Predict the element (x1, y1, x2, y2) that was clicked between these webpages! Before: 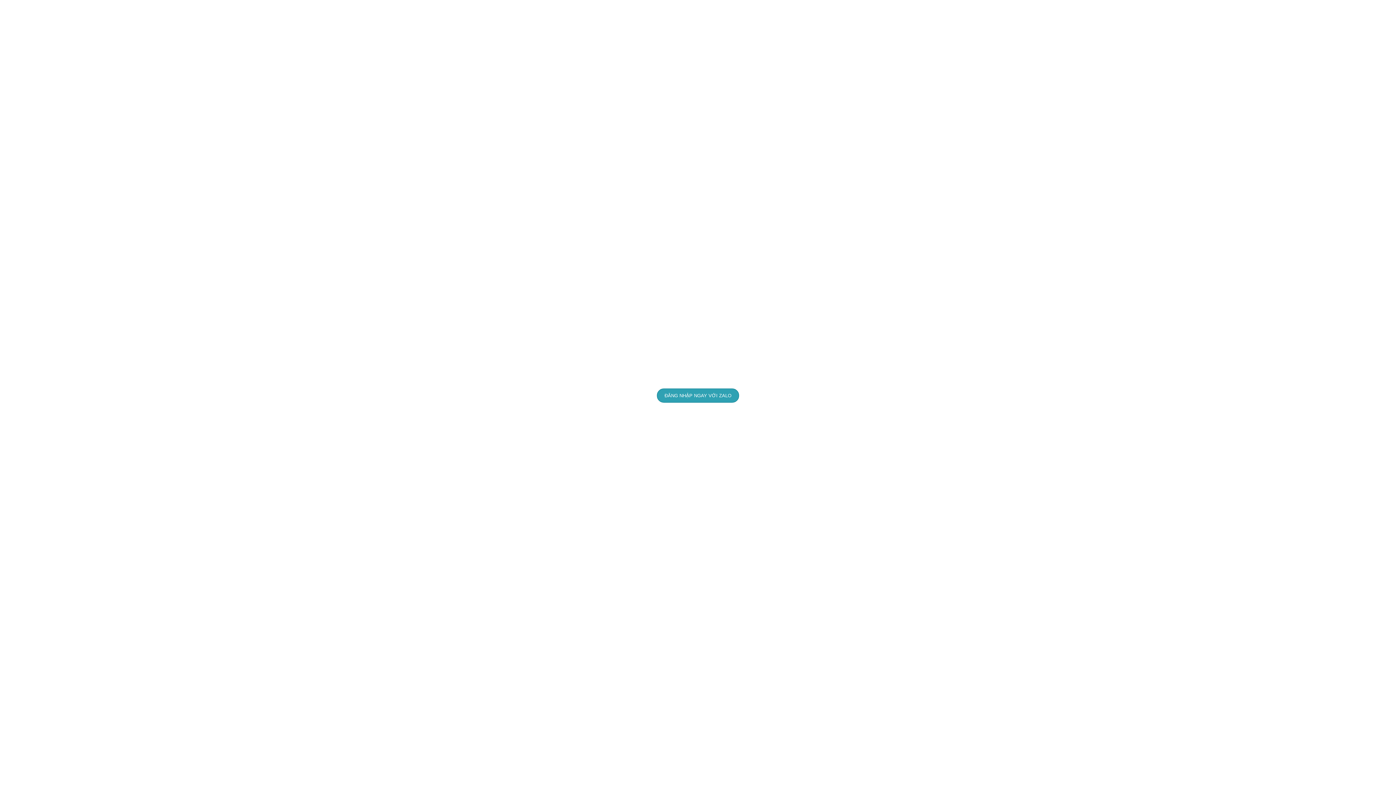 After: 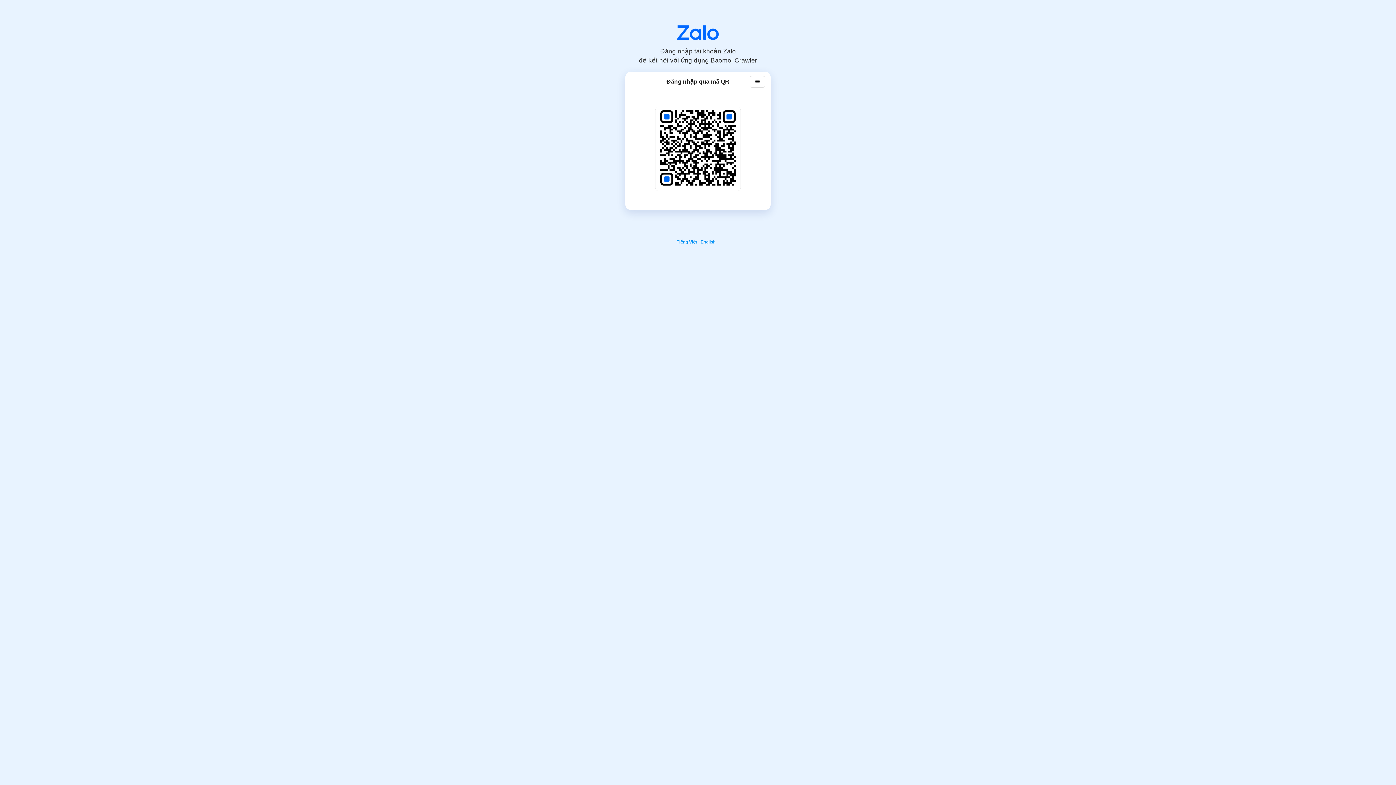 Action: label: ĐĂNG NHẬP NGAY VỚI ZALO bbox: (657, 388, 739, 402)